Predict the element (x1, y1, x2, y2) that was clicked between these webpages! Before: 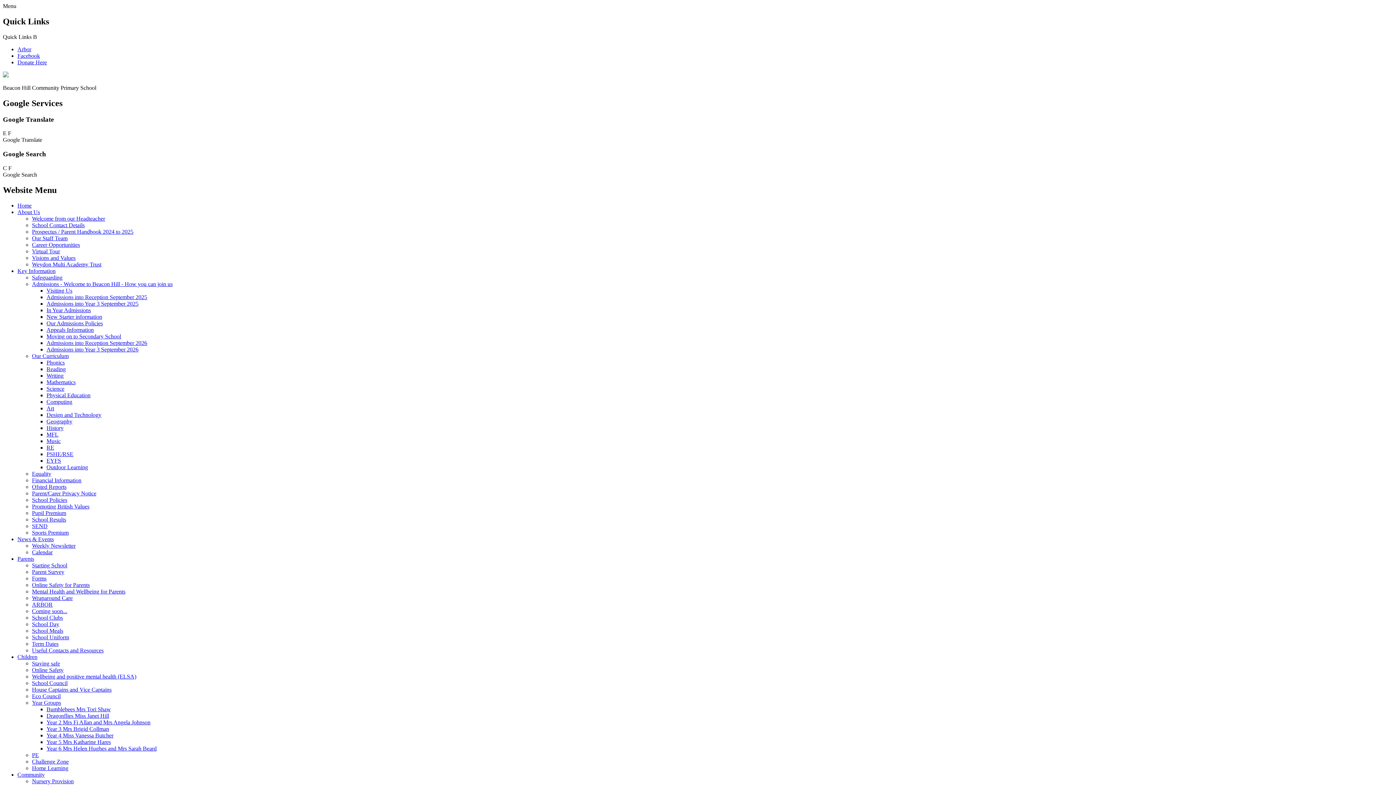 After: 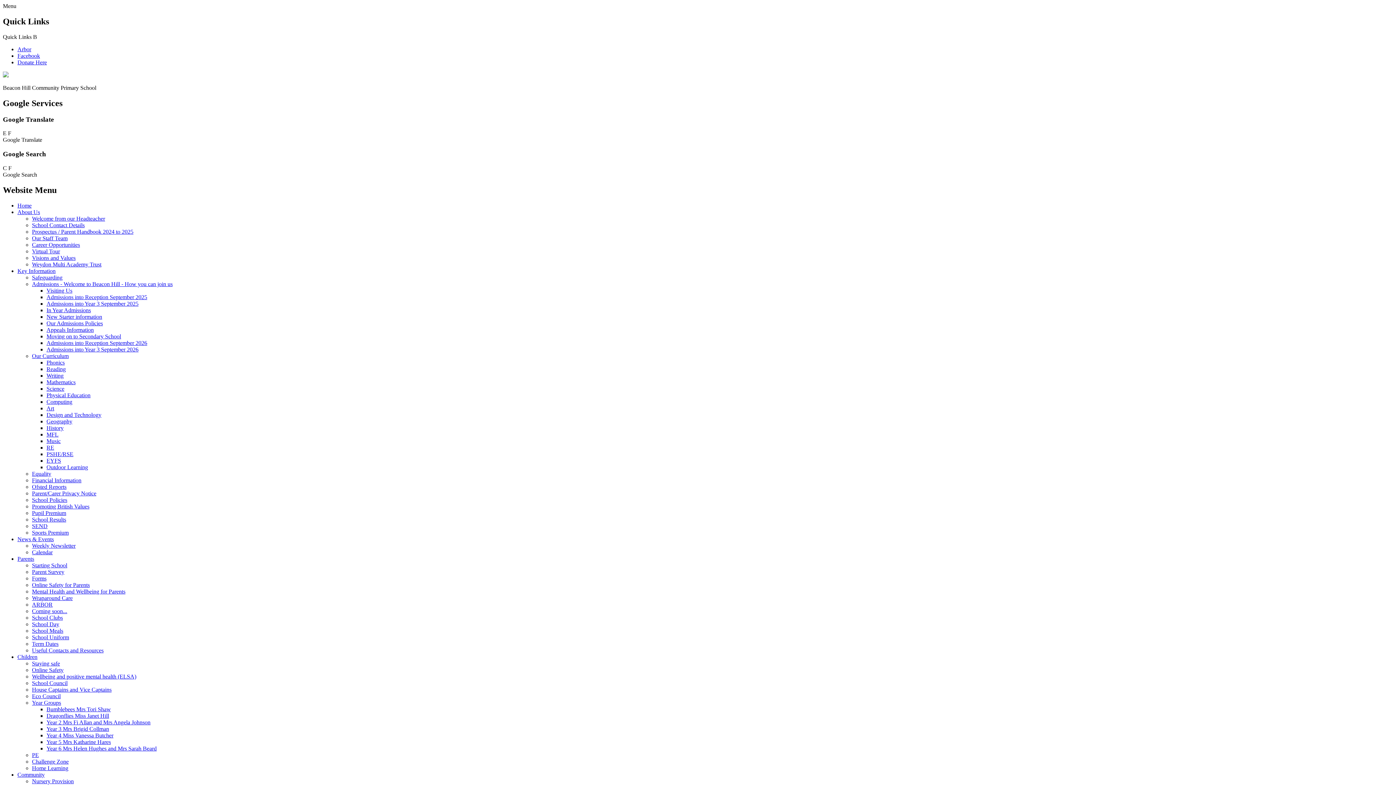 Action: label: School Uniform bbox: (32, 634, 69, 640)